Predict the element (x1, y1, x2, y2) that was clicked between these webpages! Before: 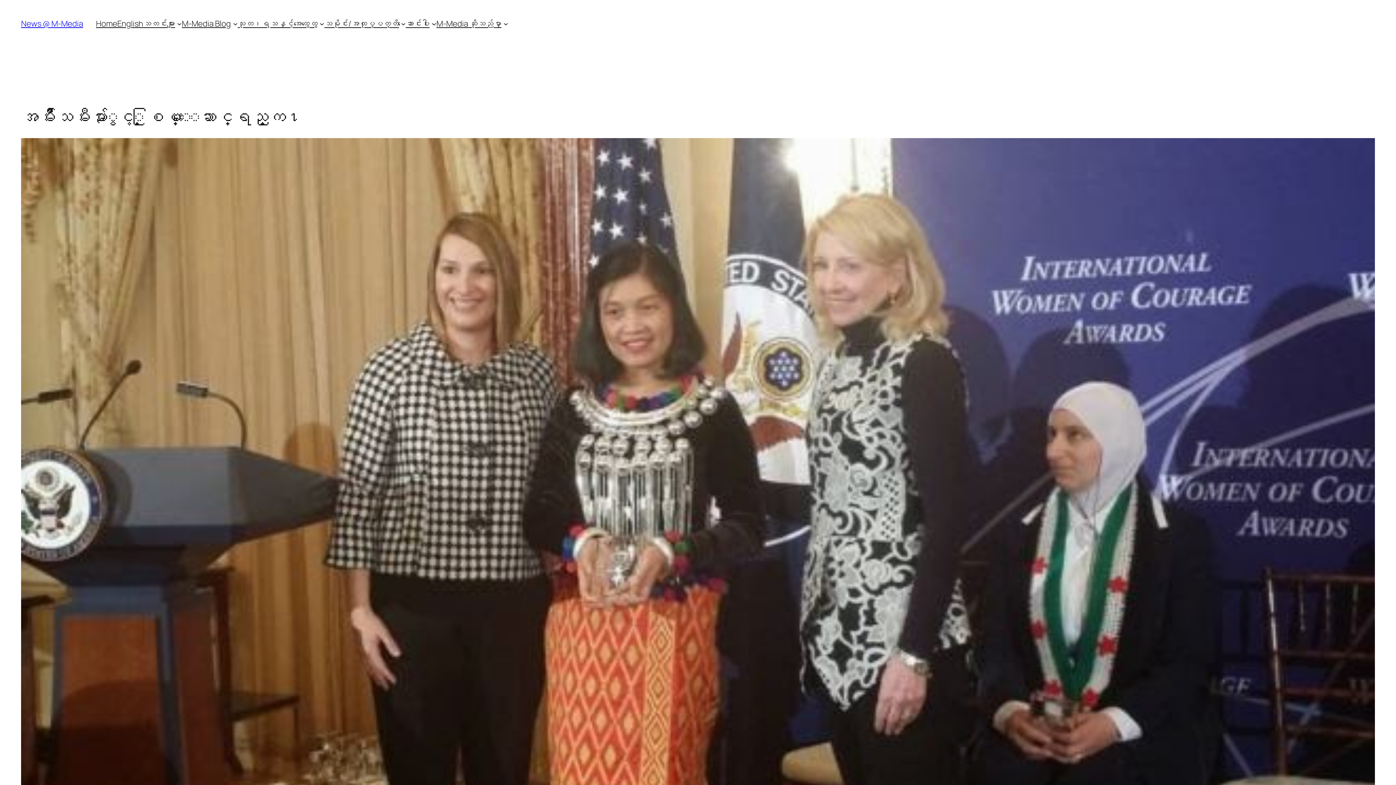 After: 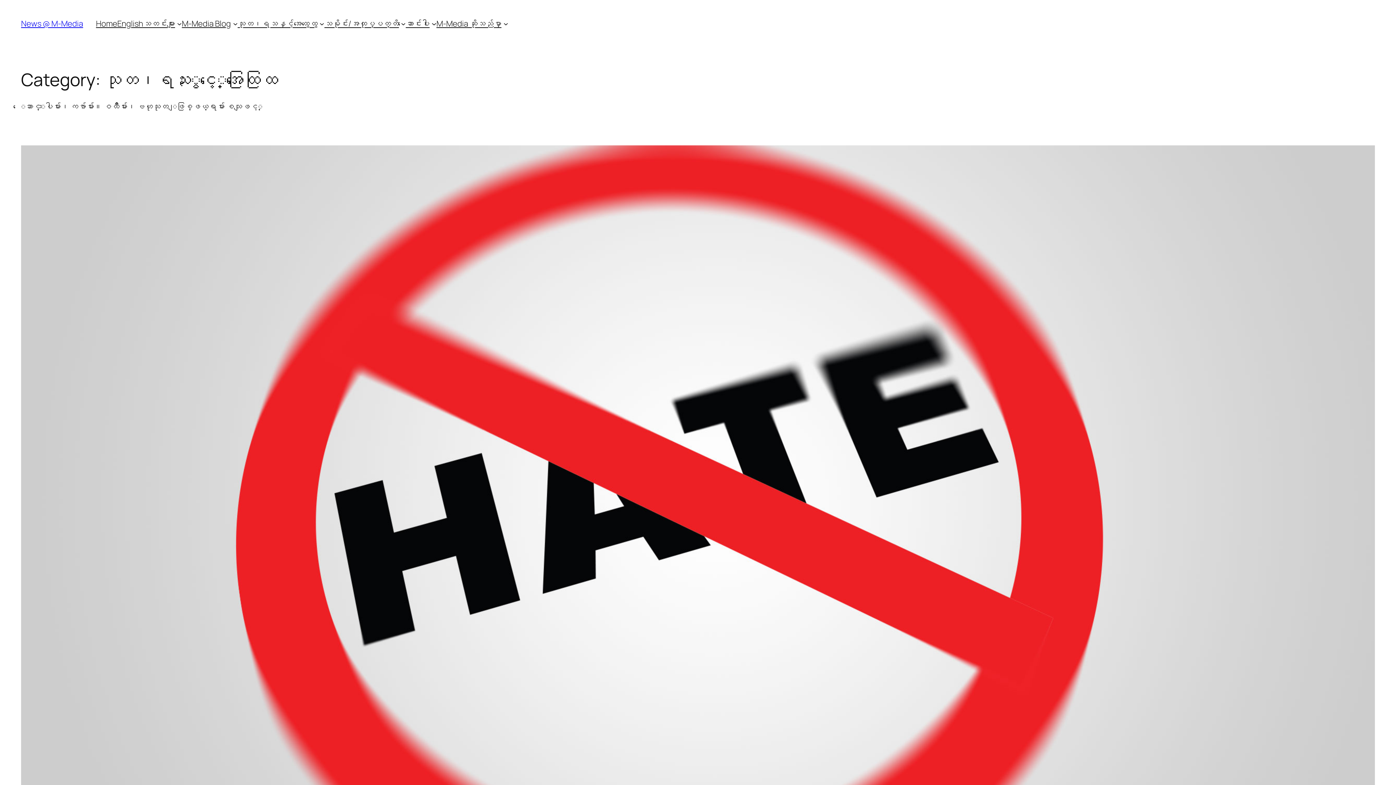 Action: bbox: (237, 18, 317, 29) label: သုတ၊ရသနှင့်အထွေထွေ